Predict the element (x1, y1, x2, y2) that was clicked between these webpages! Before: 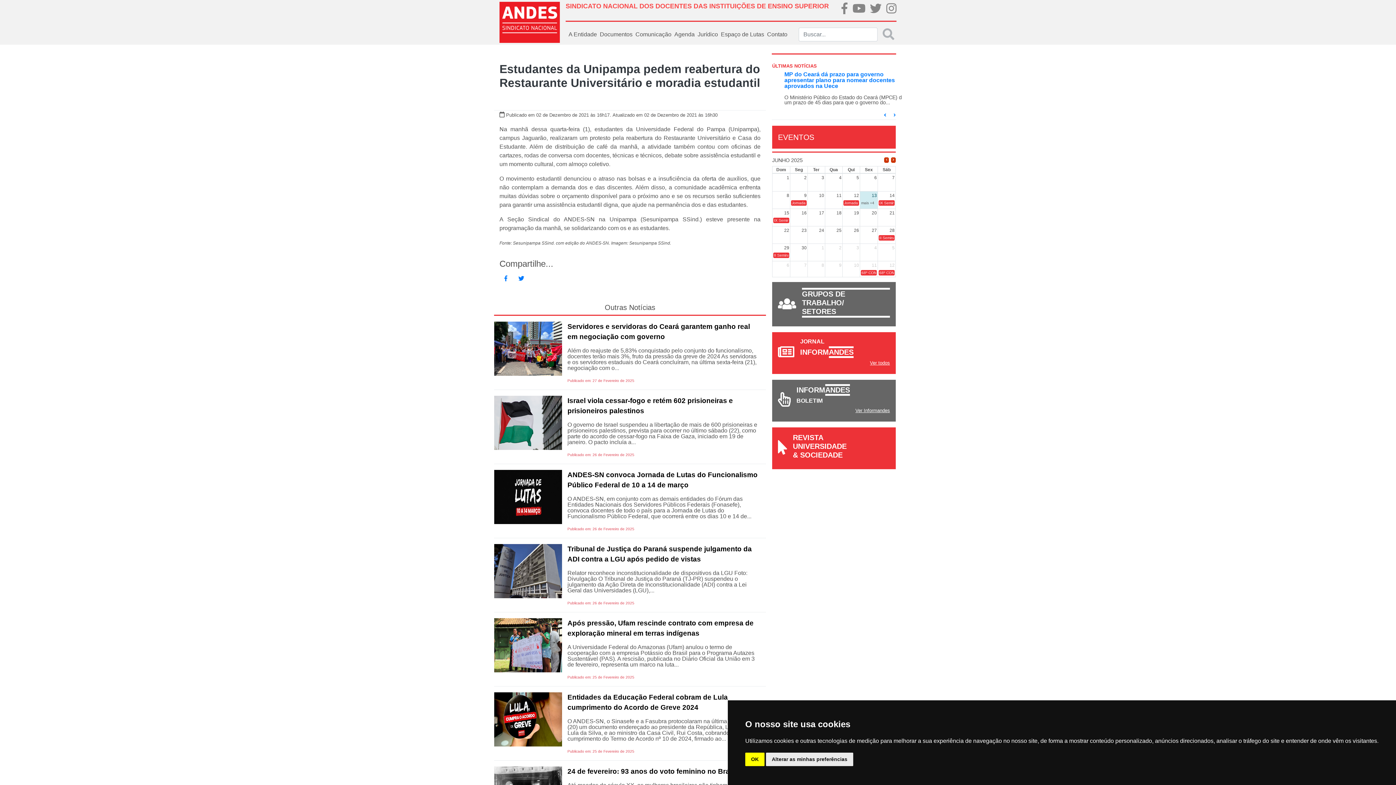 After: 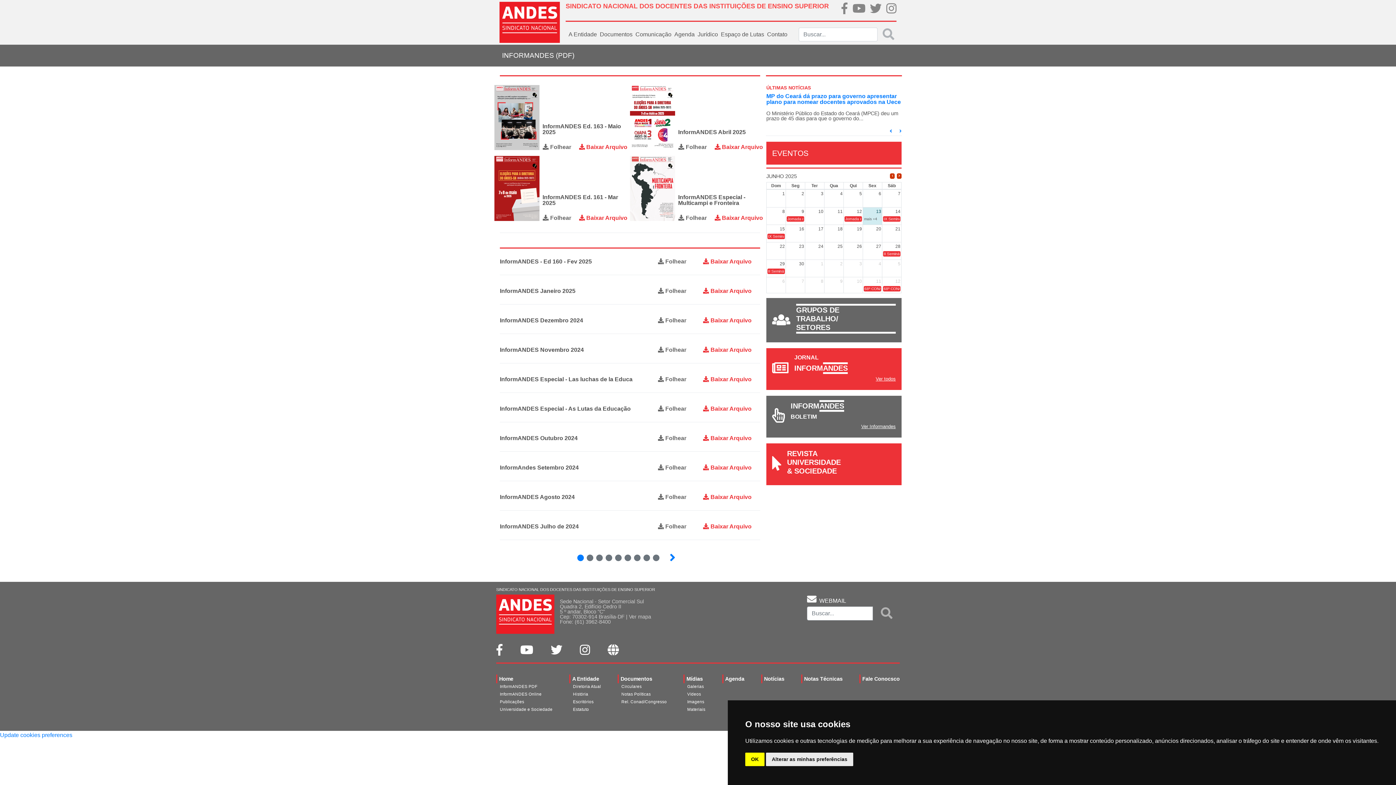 Action: bbox: (800, 343, 890, 361) label: JORNAL
INFORMANDES